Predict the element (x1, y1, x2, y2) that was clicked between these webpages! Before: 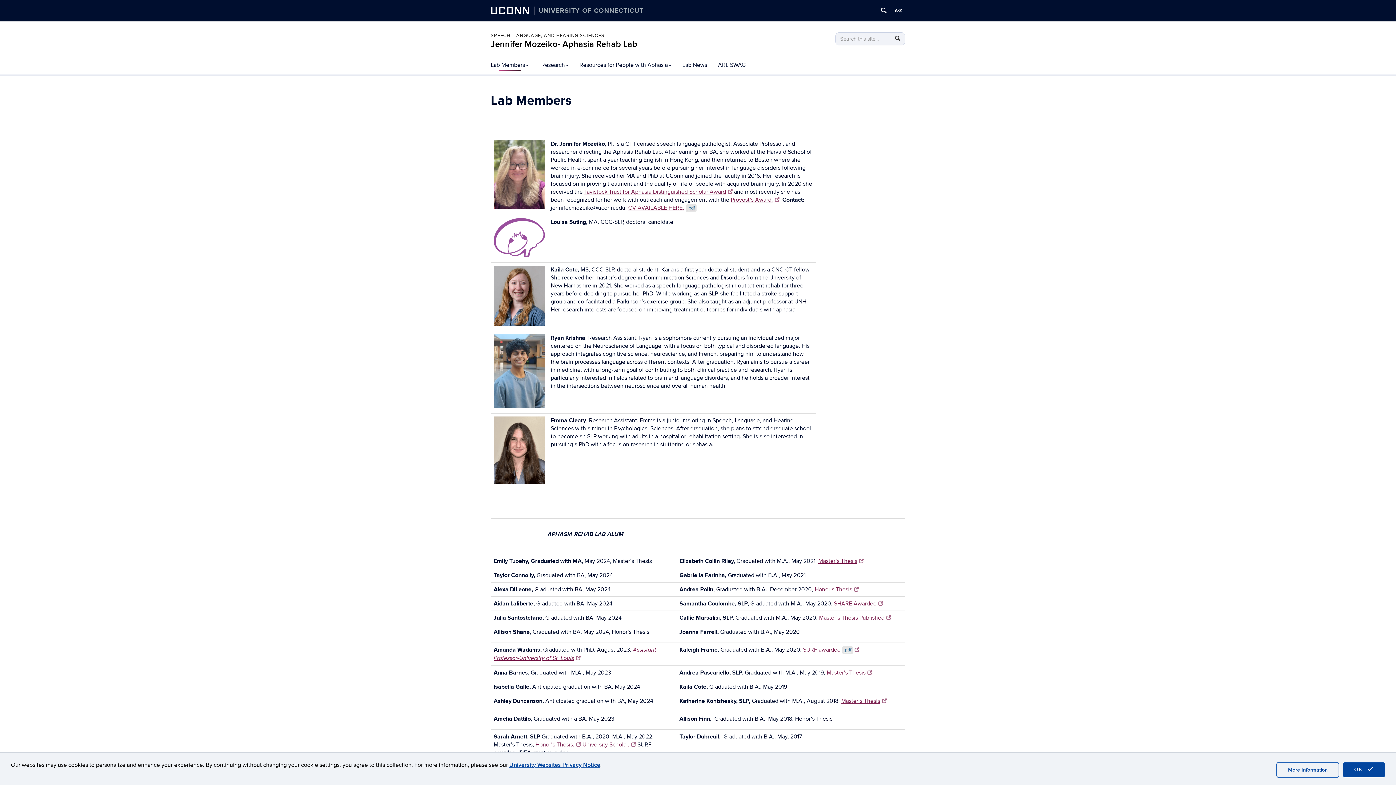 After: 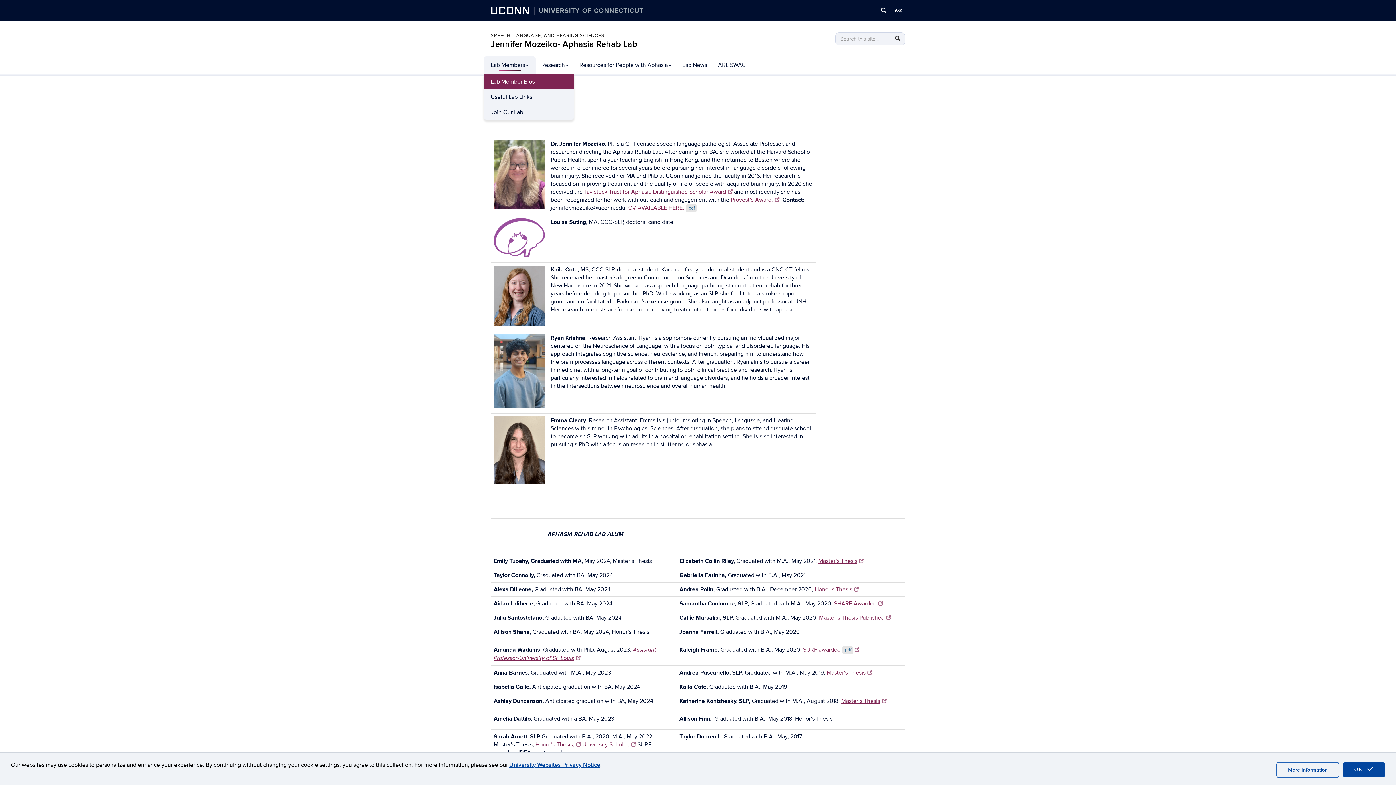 Action: bbox: (483, 56, 536, 74) label: Lab Members